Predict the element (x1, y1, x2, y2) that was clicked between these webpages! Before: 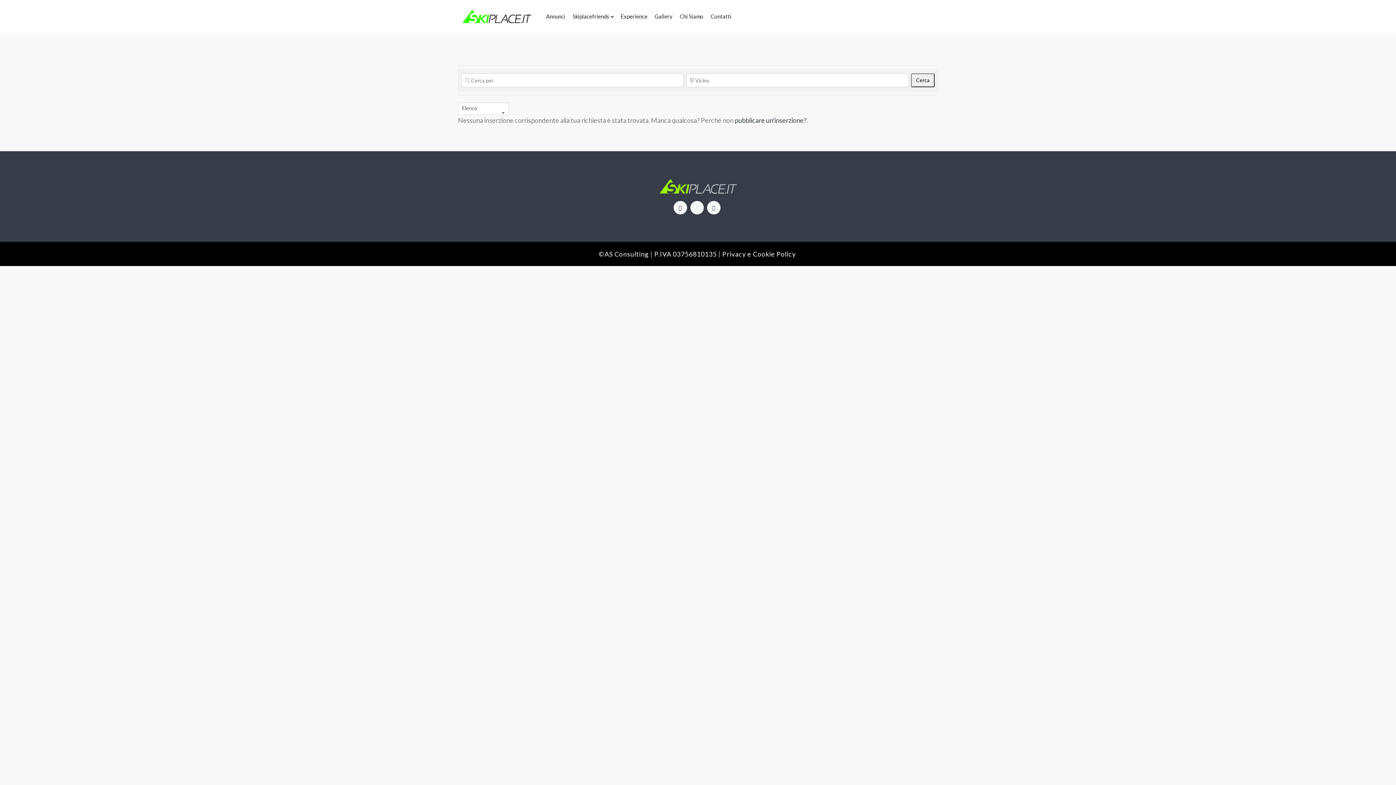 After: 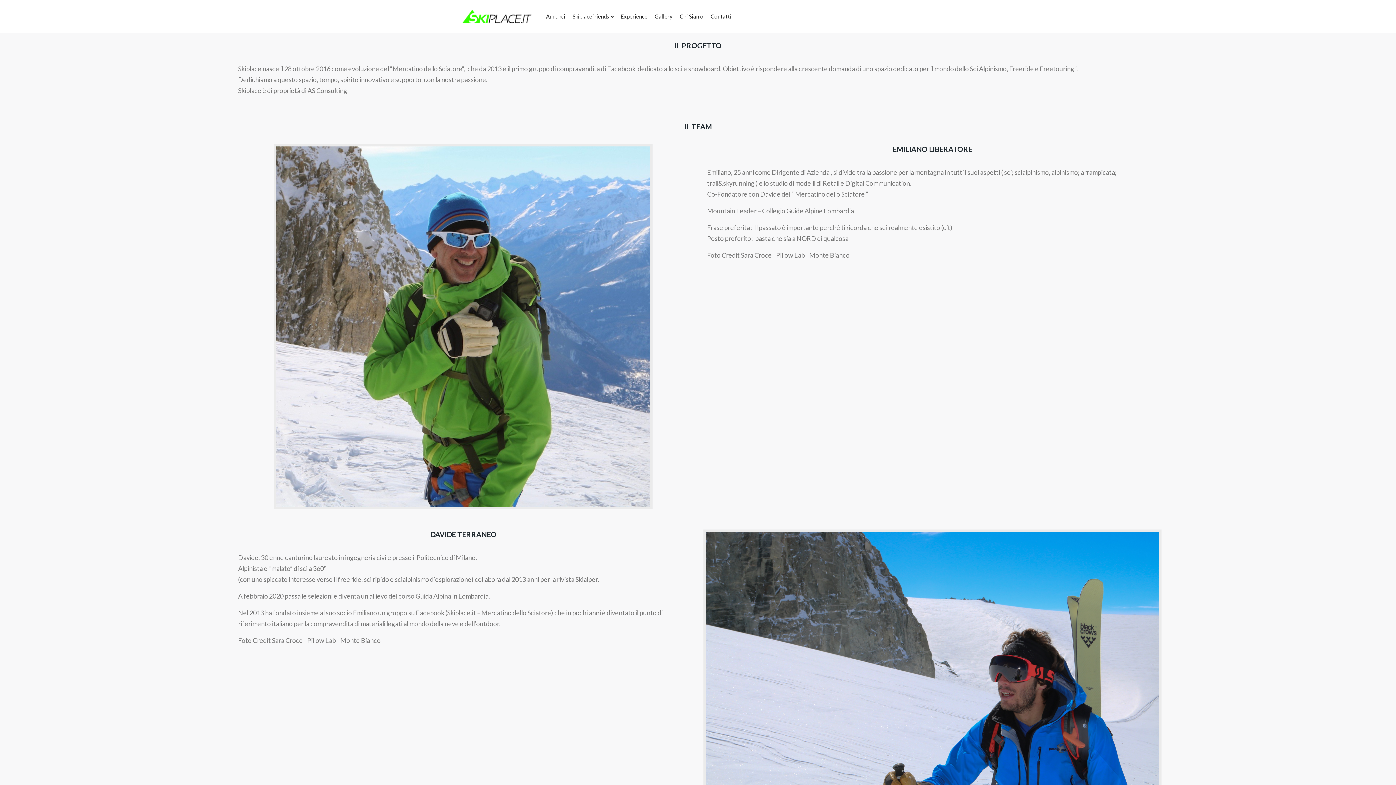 Action: bbox: (676, 0, 707, 32) label: Chi Siamo